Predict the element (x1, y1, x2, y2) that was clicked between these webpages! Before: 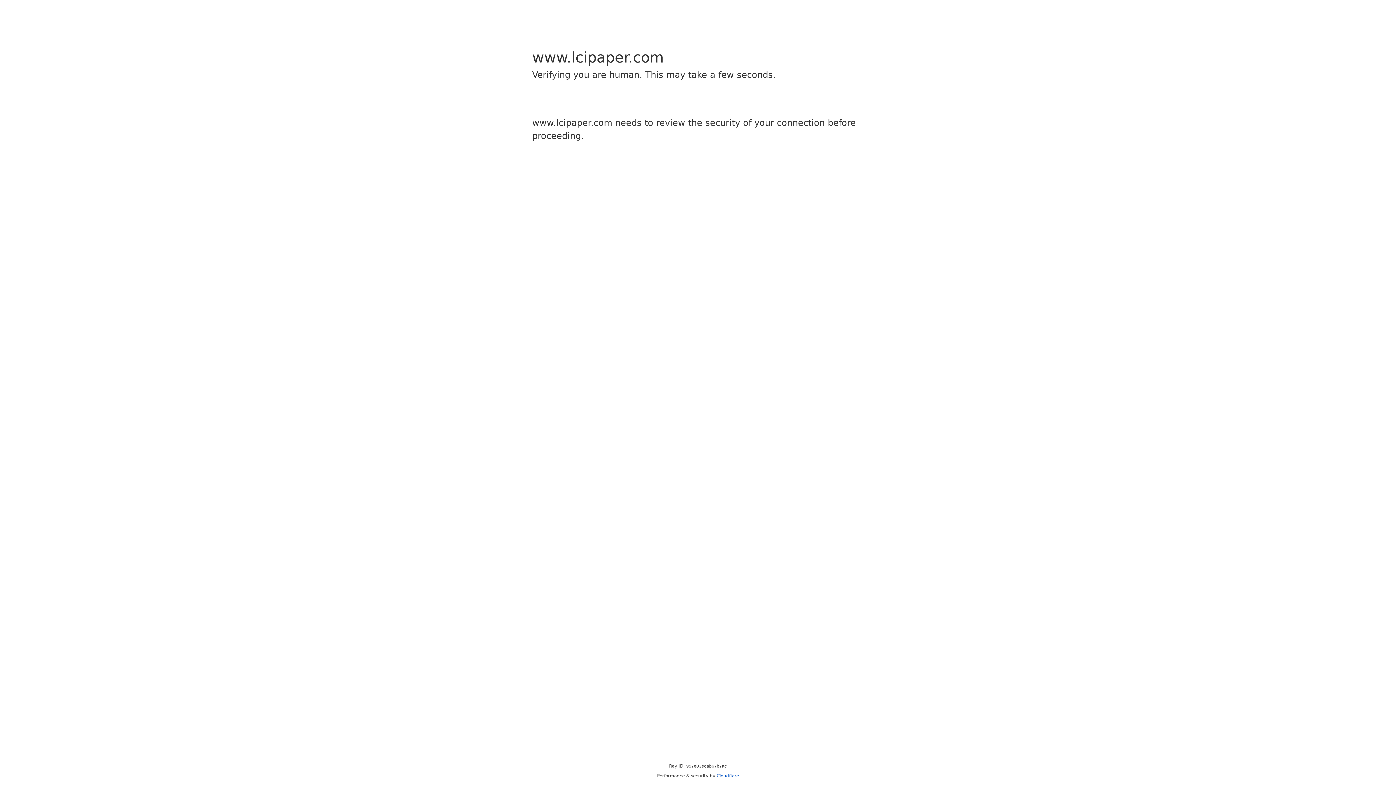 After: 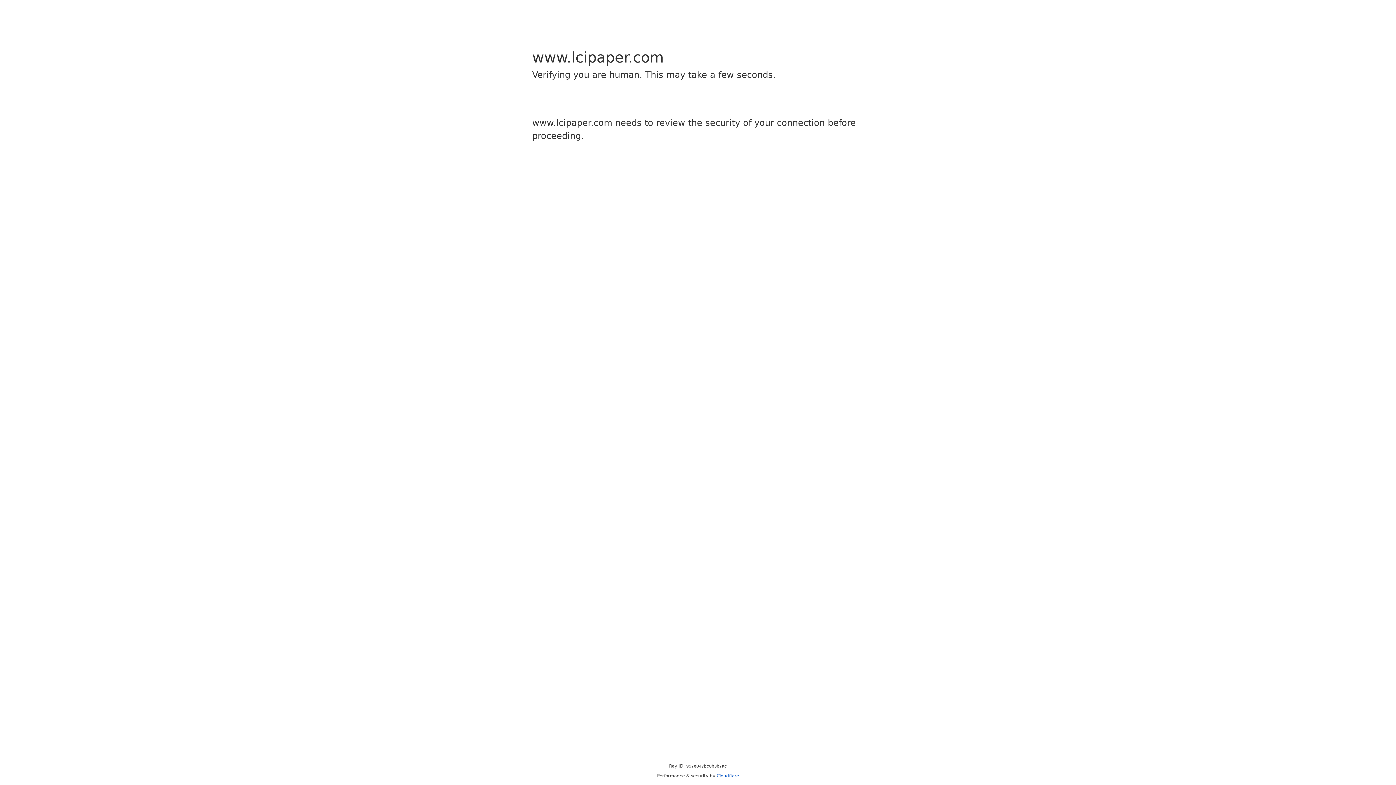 Action: label: Cloudflare bbox: (716, 773, 739, 778)